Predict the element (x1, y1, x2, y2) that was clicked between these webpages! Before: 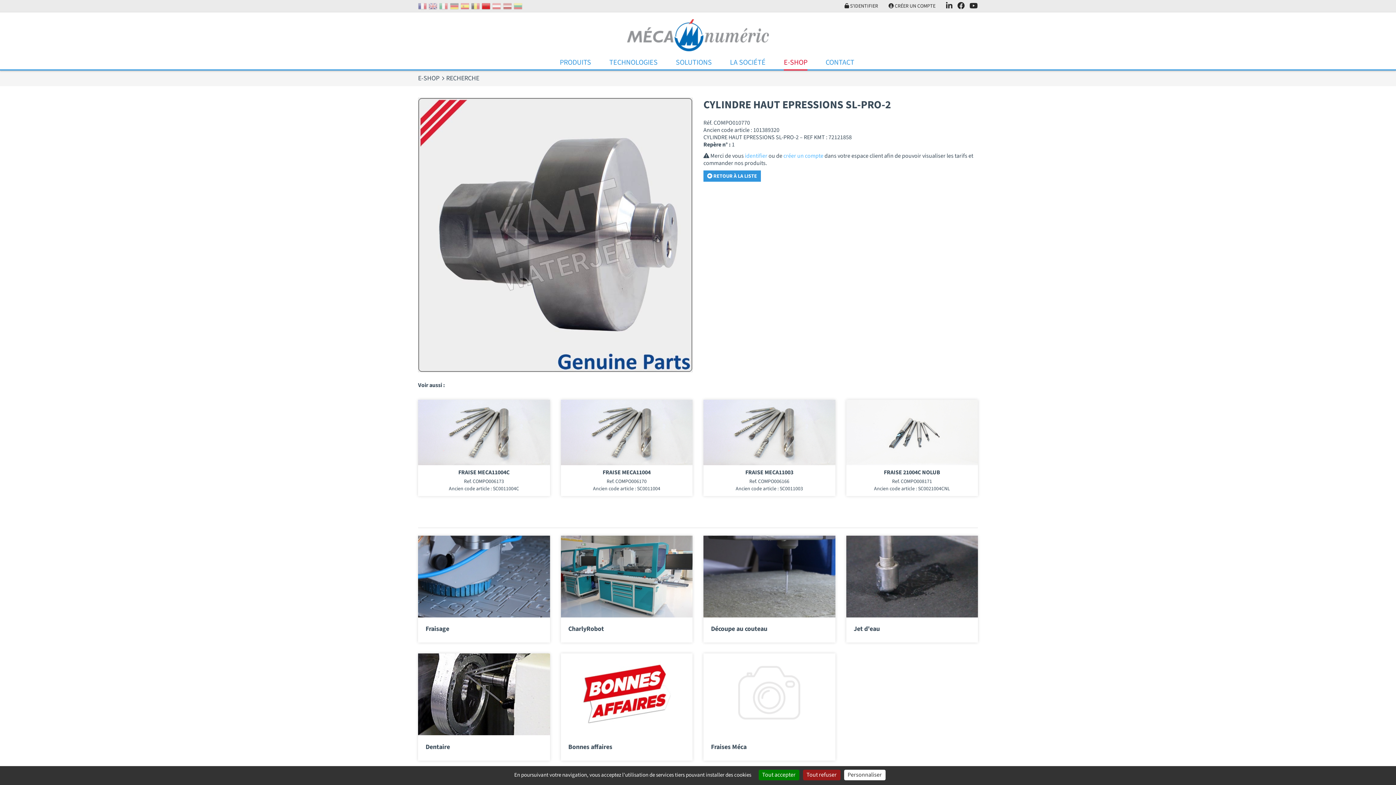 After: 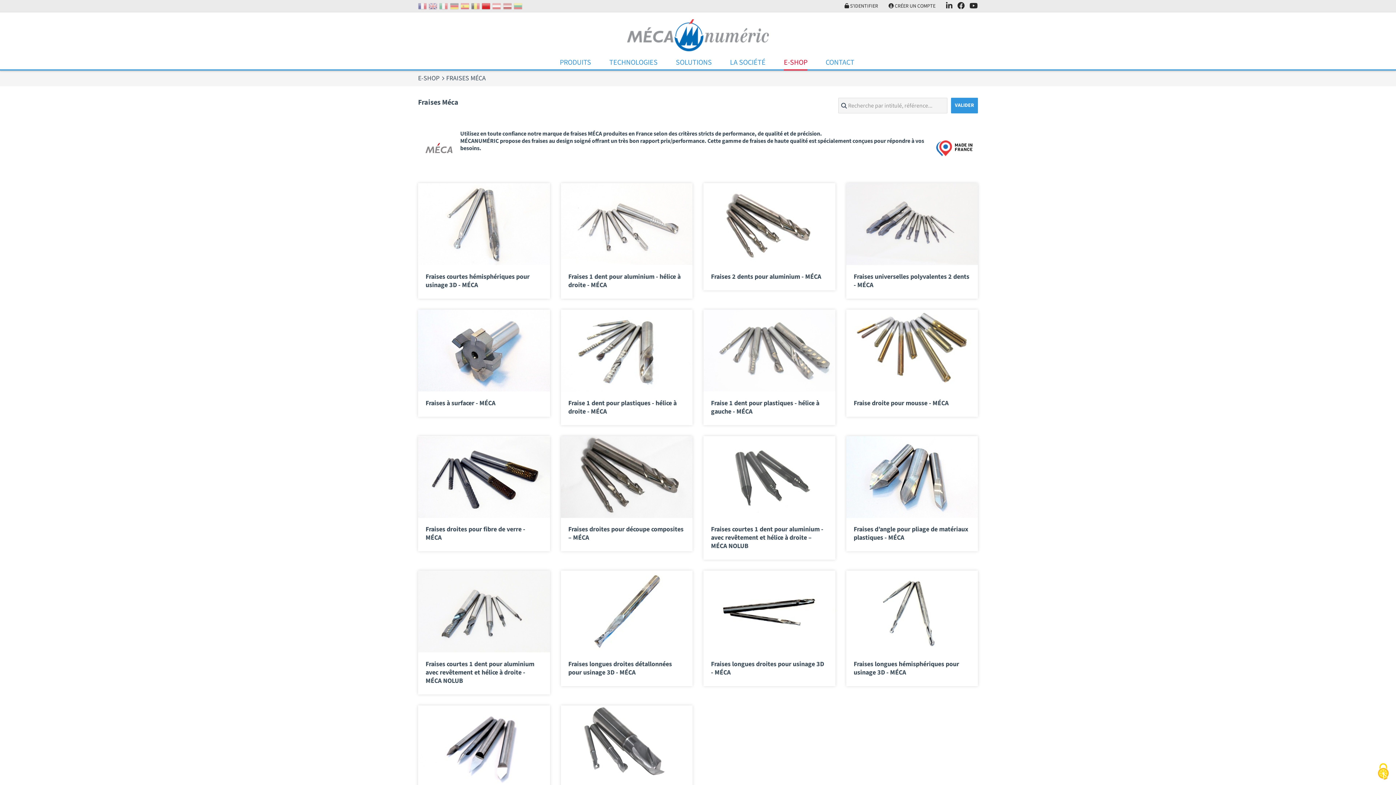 Action: bbox: (703, 690, 835, 698)